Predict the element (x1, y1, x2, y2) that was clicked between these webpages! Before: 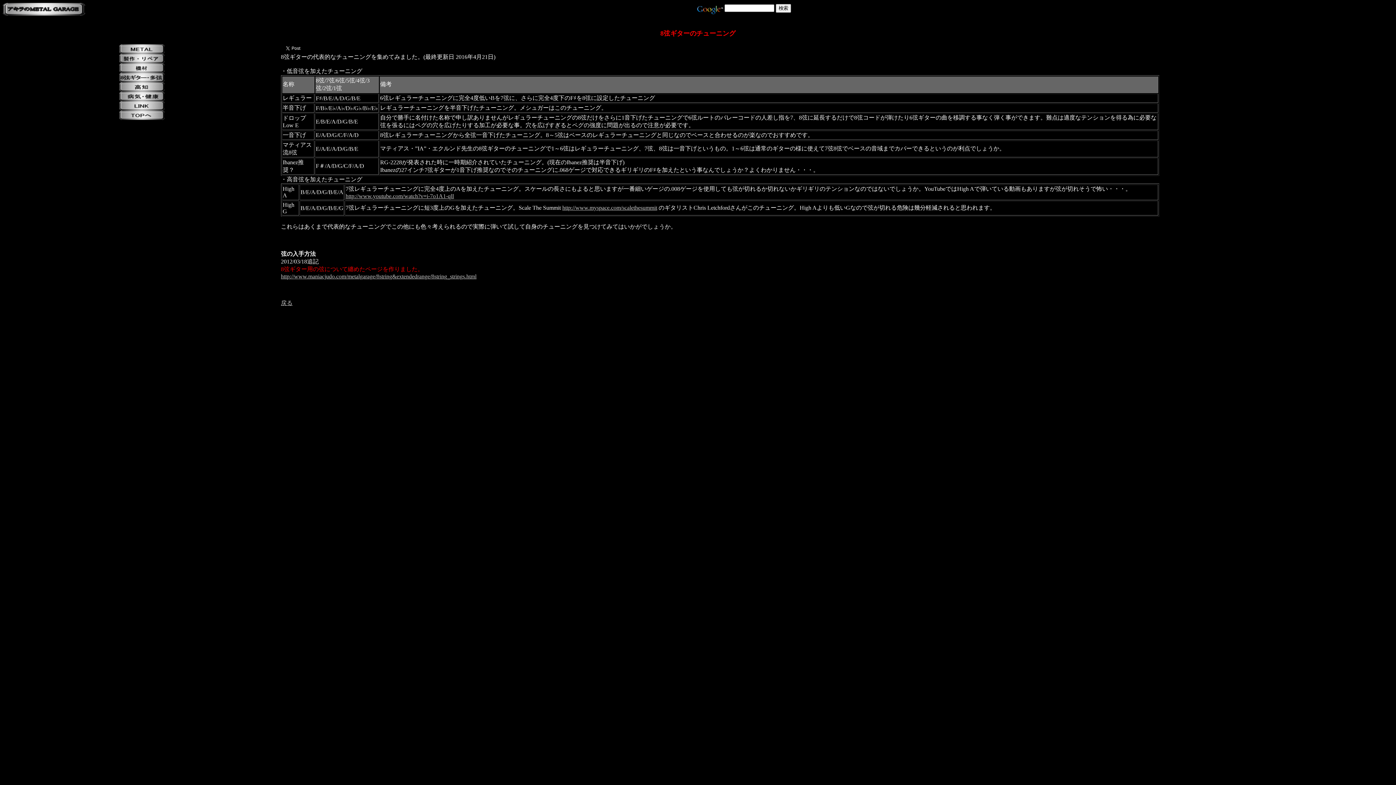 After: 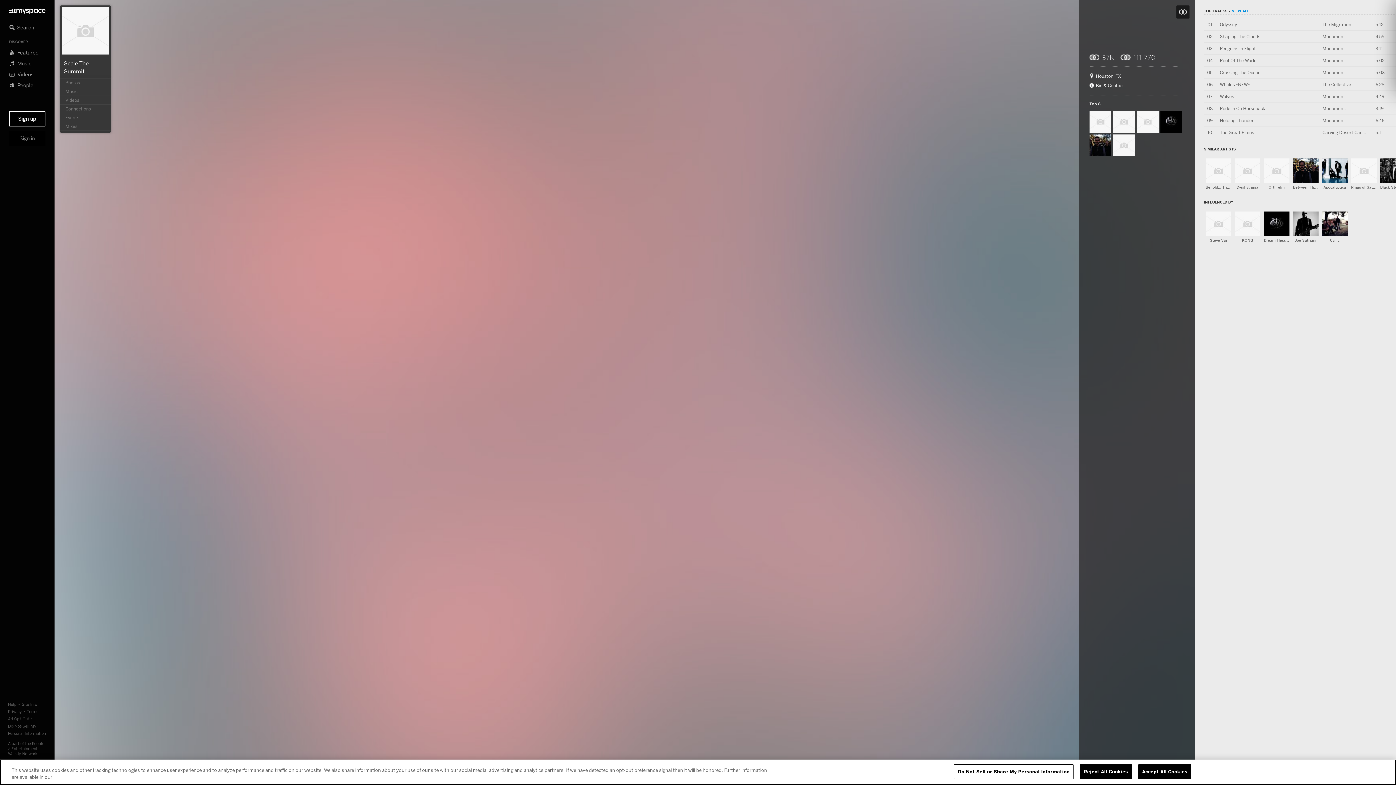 Action: bbox: (562, 204, 657, 210) label: http://www.myspace.com/scalethesummit